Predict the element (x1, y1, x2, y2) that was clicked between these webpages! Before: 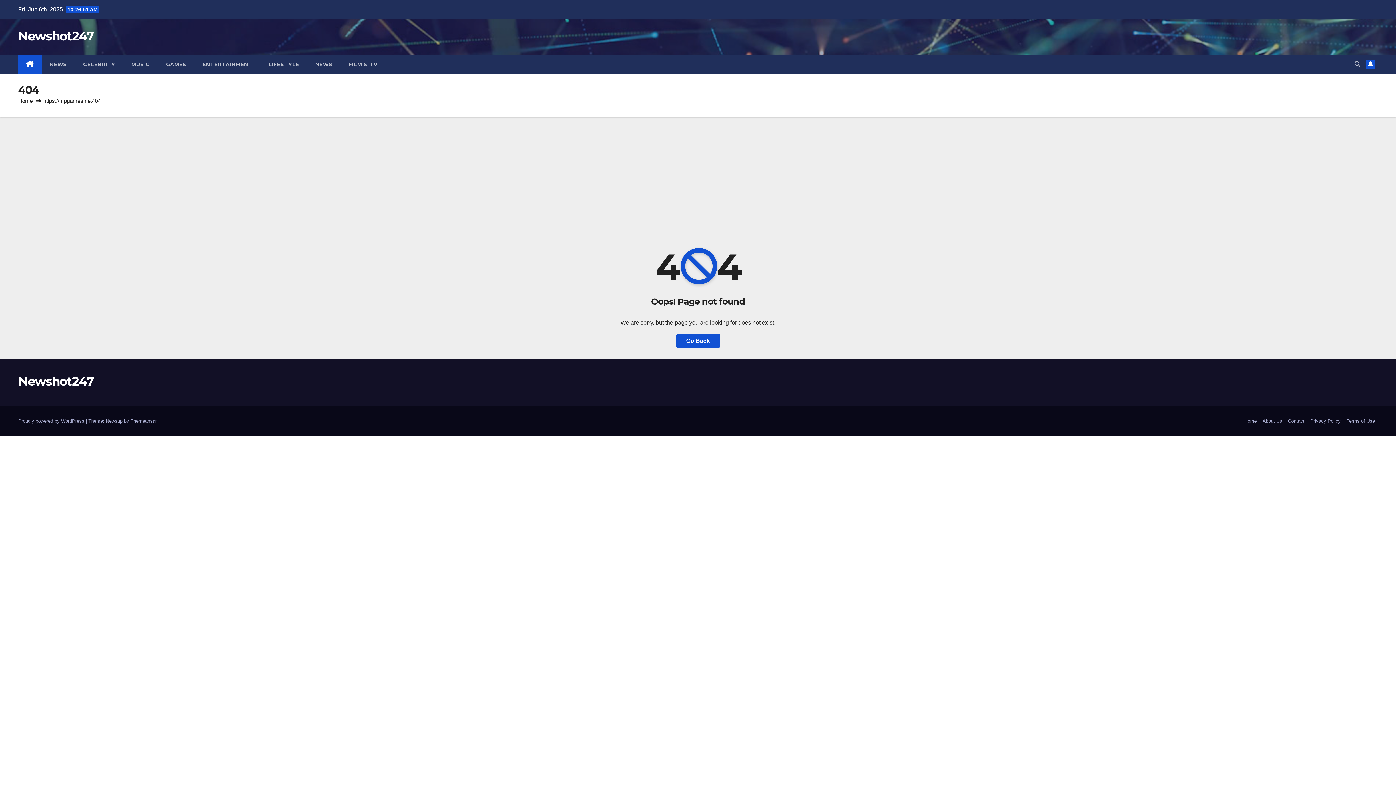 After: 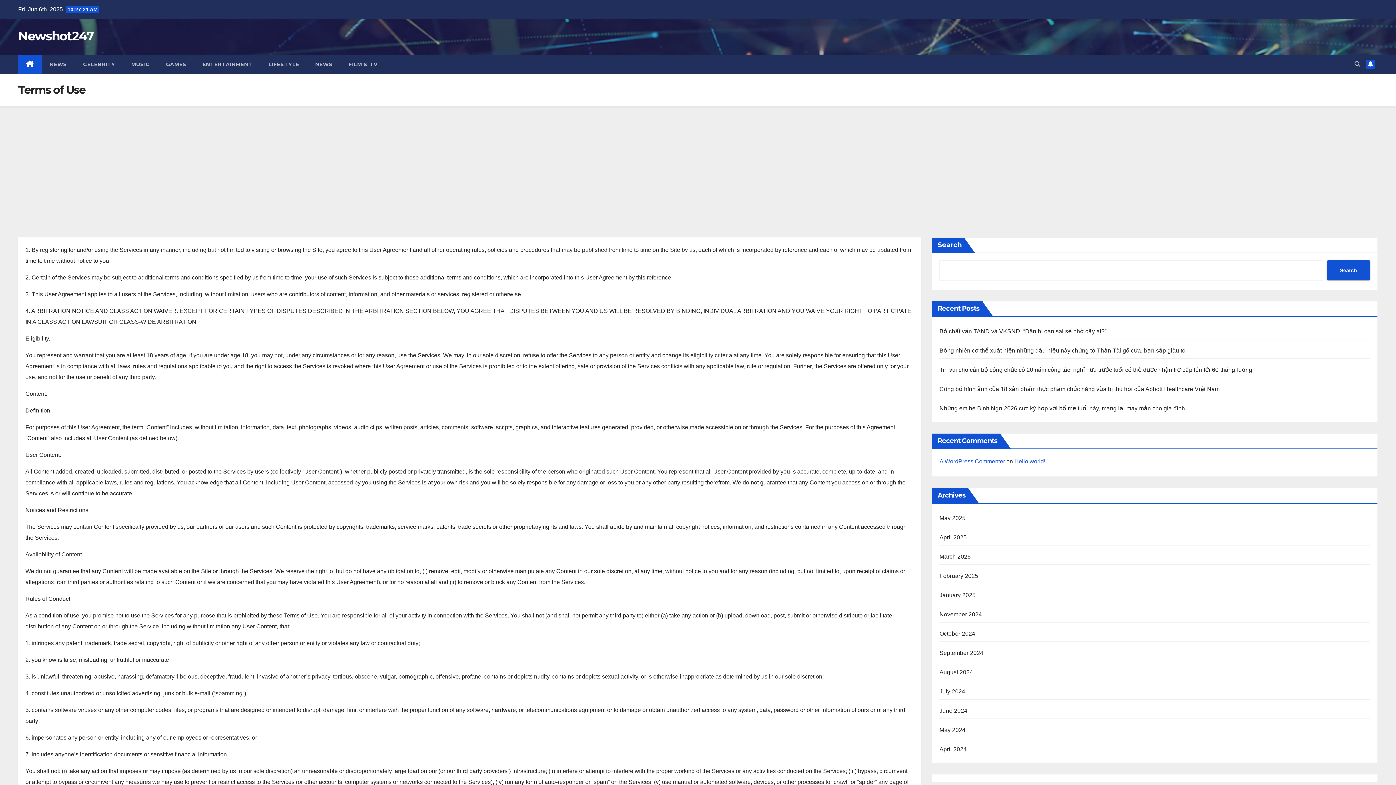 Action: label: Terms of Use bbox: (1344, 415, 1378, 427)